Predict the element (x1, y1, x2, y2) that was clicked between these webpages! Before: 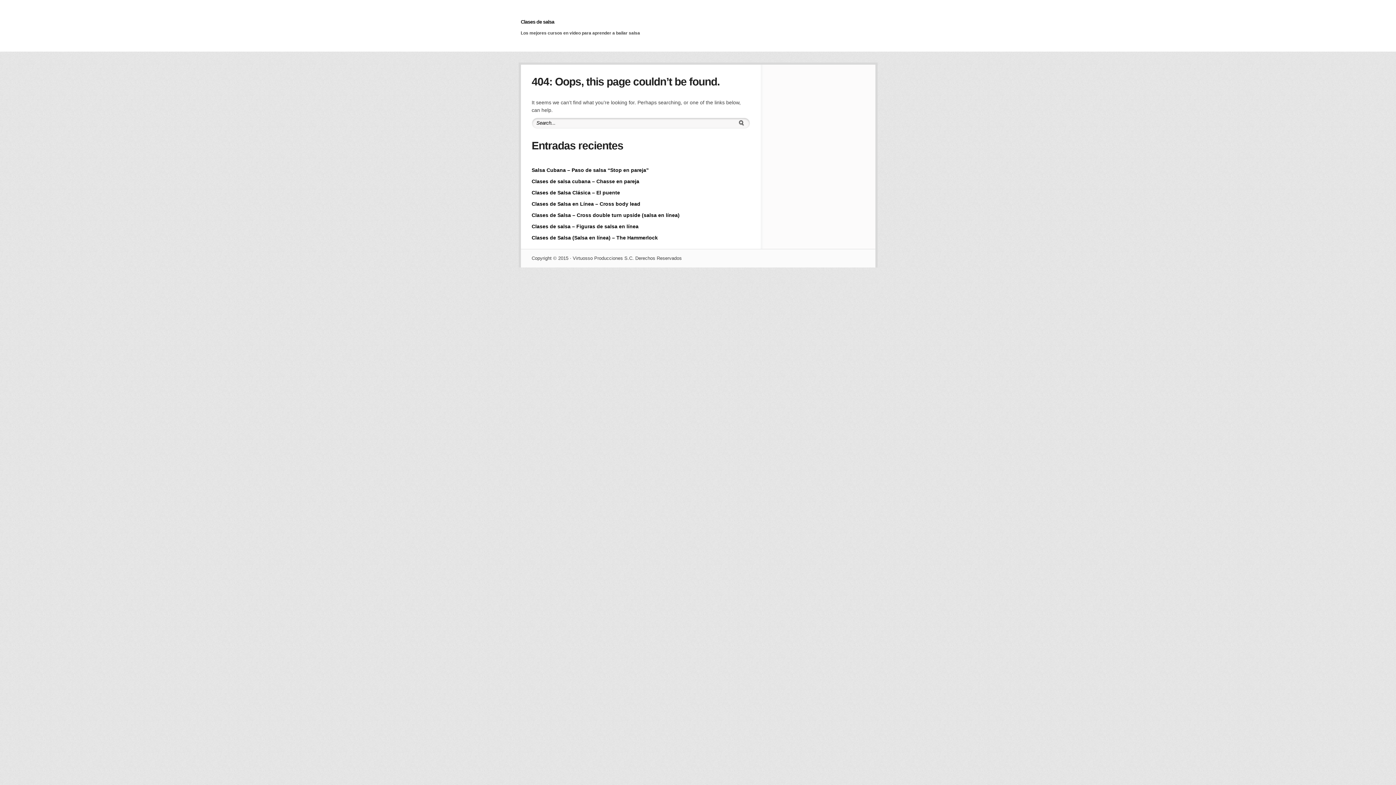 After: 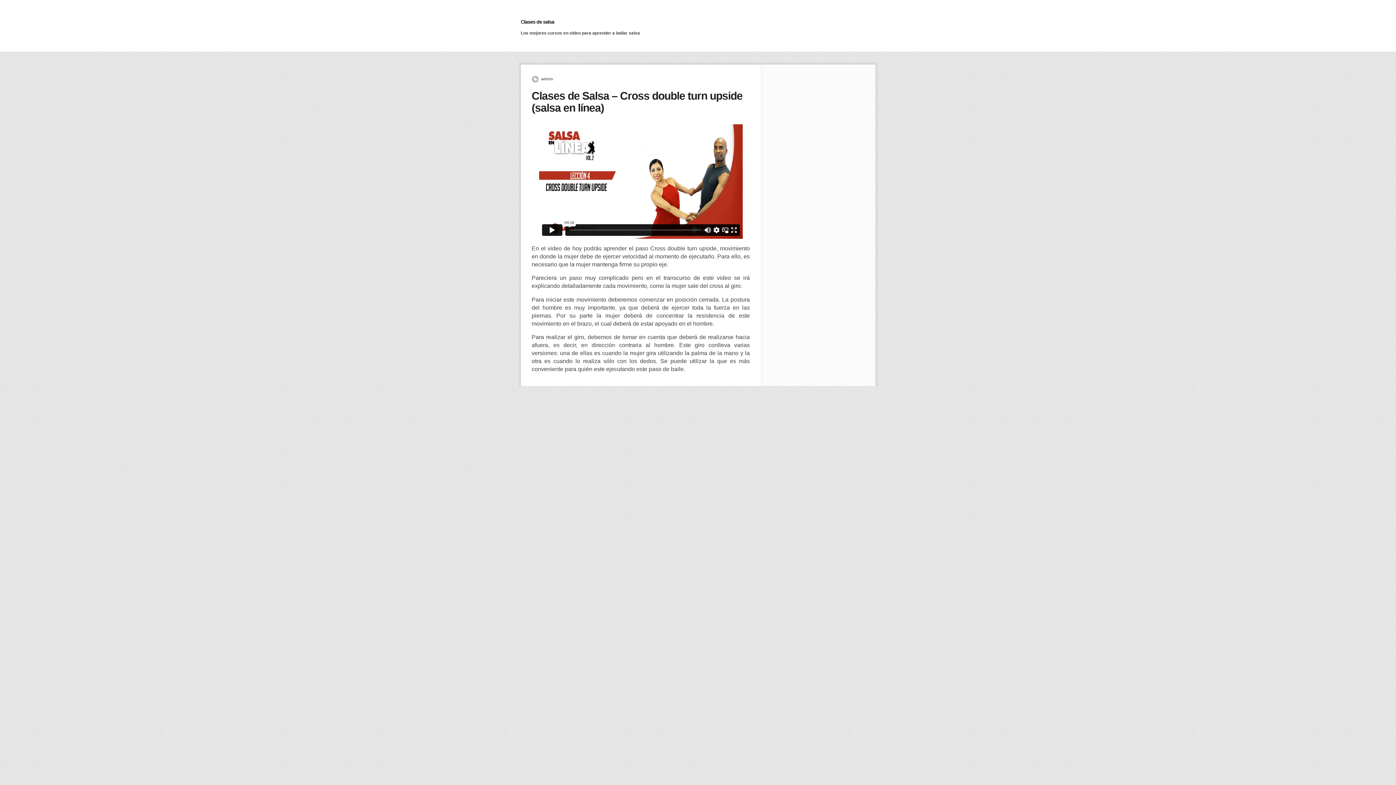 Action: label: Clases de Salsa – Cross double turn upside (salsa en línea) bbox: (531, 212, 679, 218)